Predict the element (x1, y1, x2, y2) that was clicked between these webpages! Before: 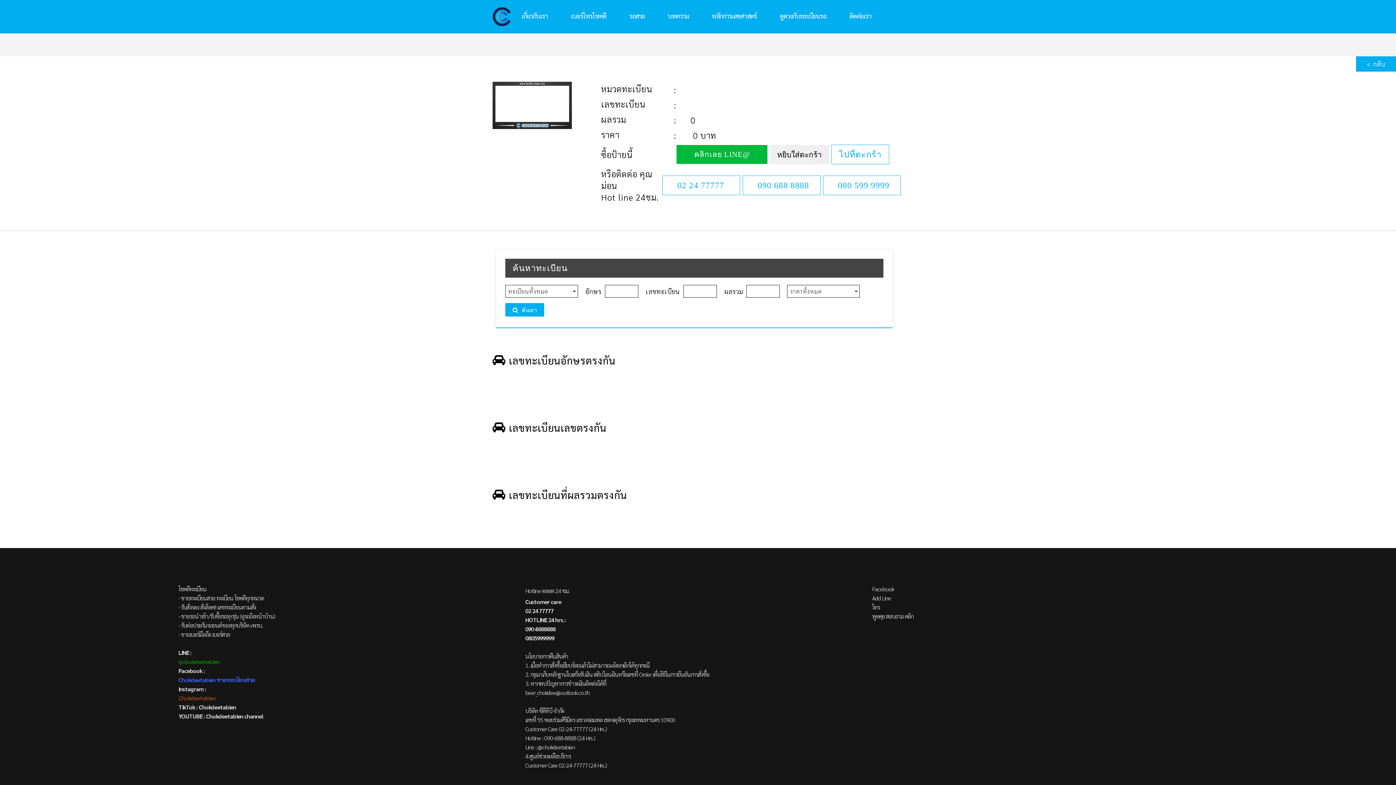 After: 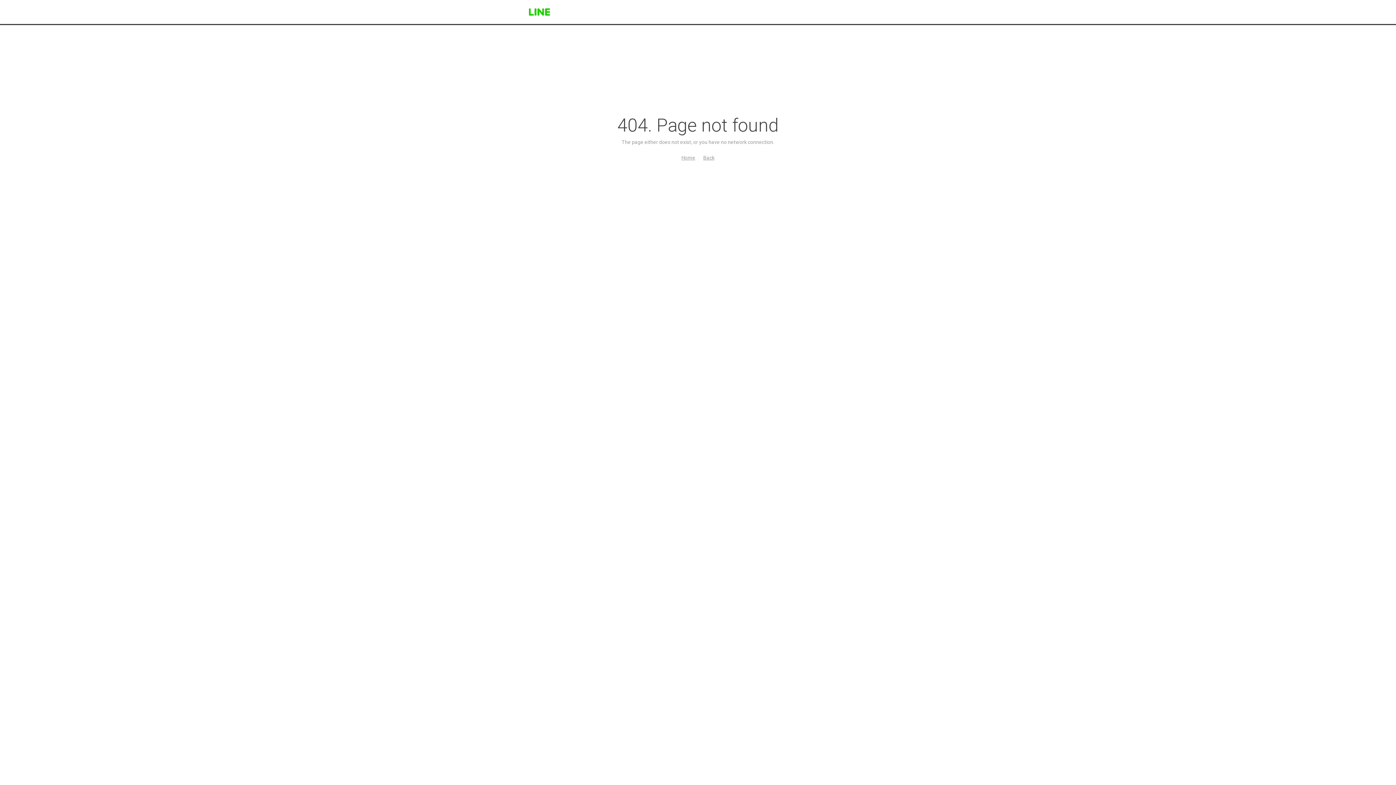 Action: bbox: (676, 145, 767, 164) label: คลิกเลย LINE@